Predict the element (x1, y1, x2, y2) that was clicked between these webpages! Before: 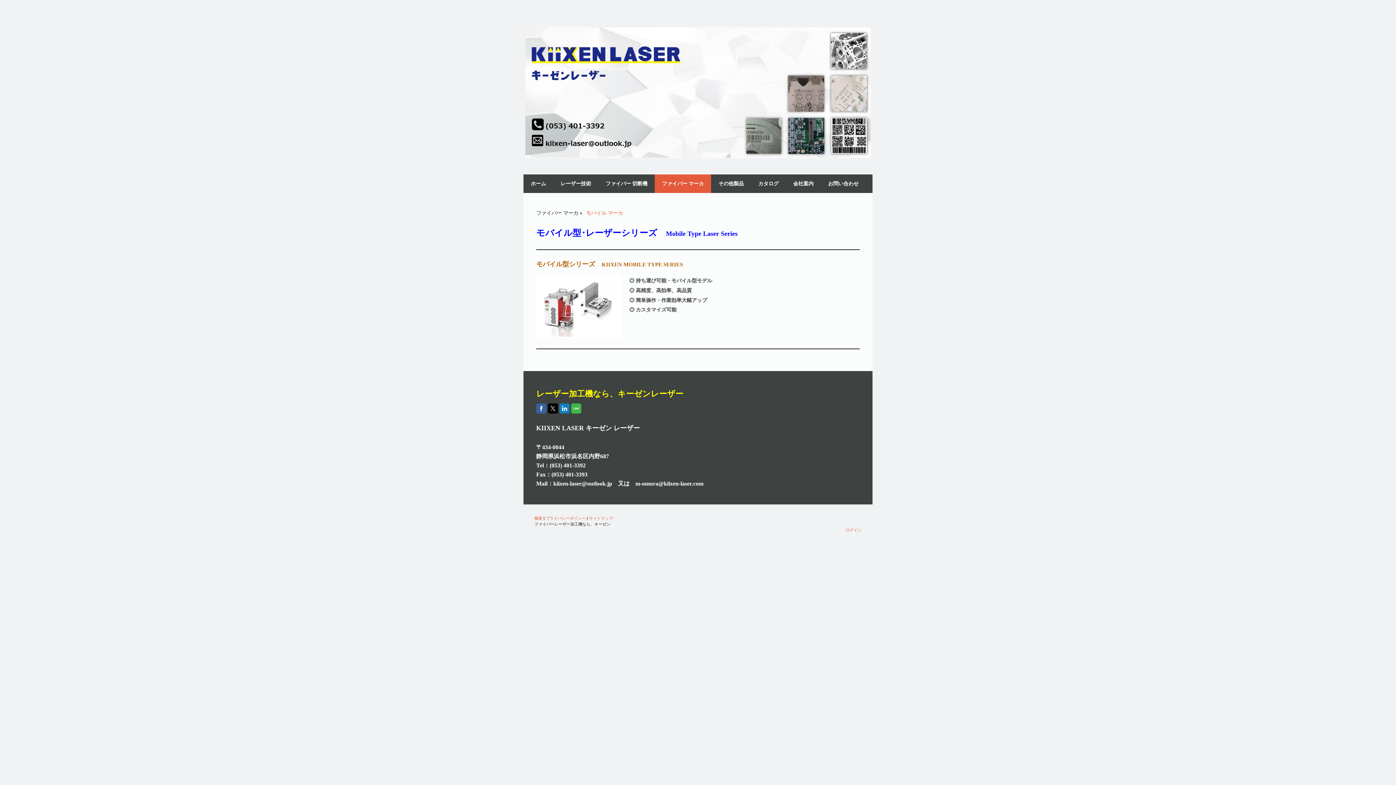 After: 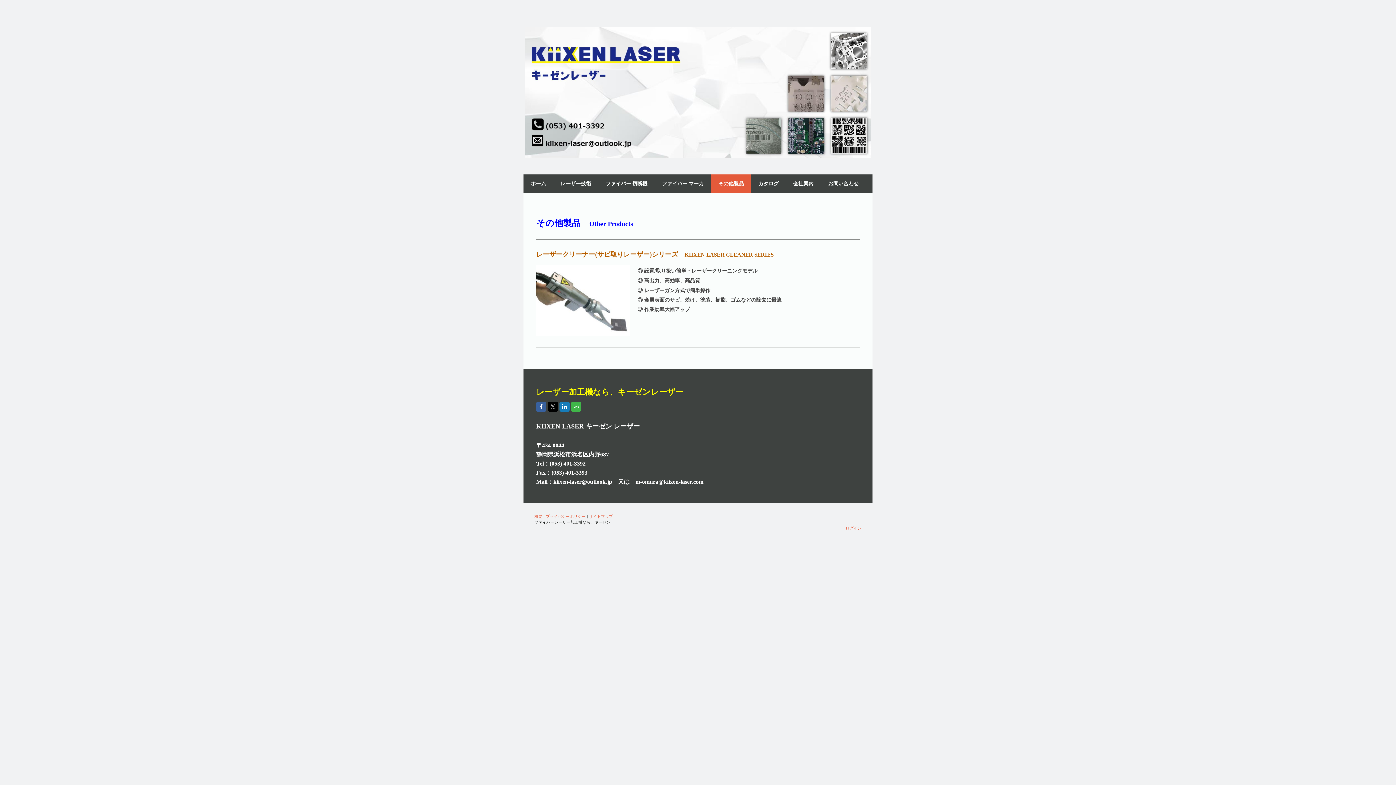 Action: label: その他製品 bbox: (711, 174, 751, 193)